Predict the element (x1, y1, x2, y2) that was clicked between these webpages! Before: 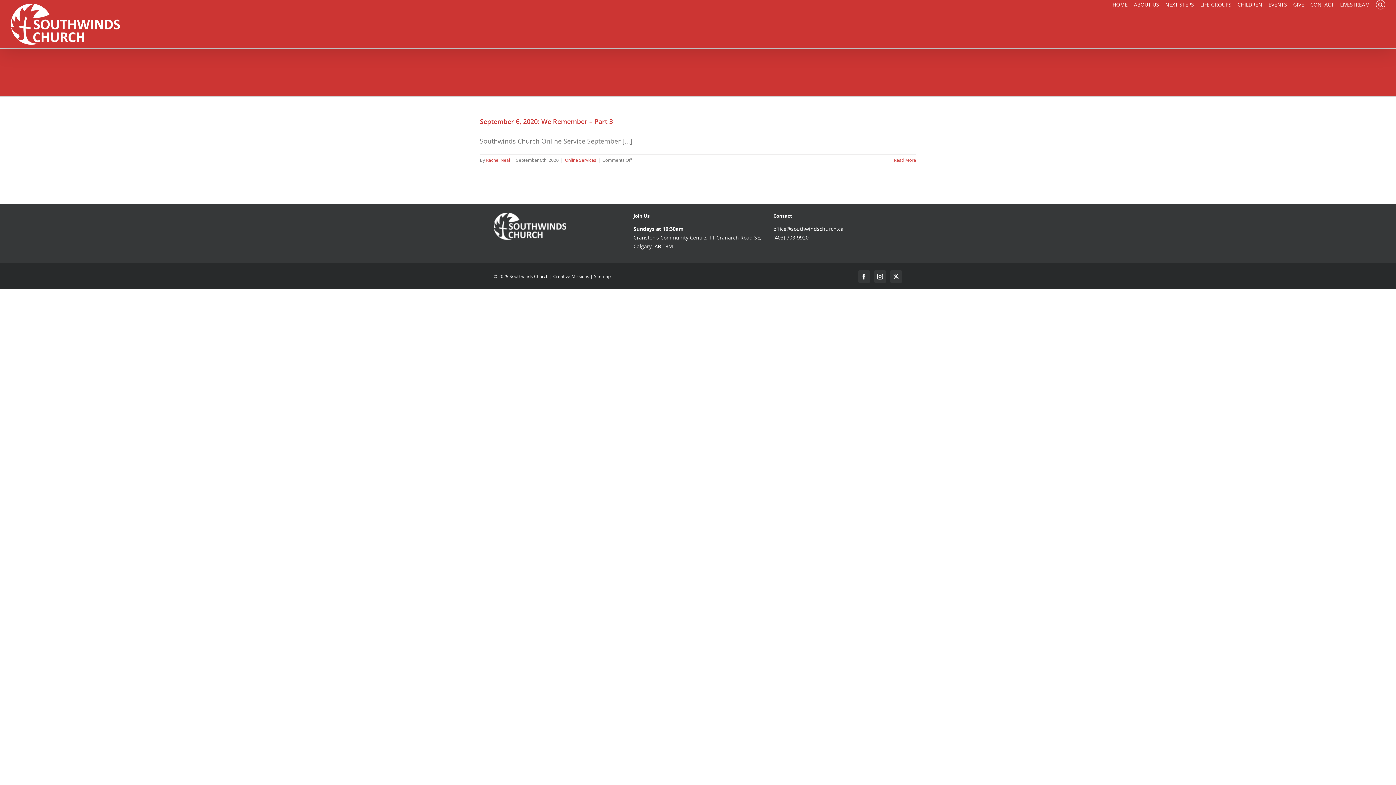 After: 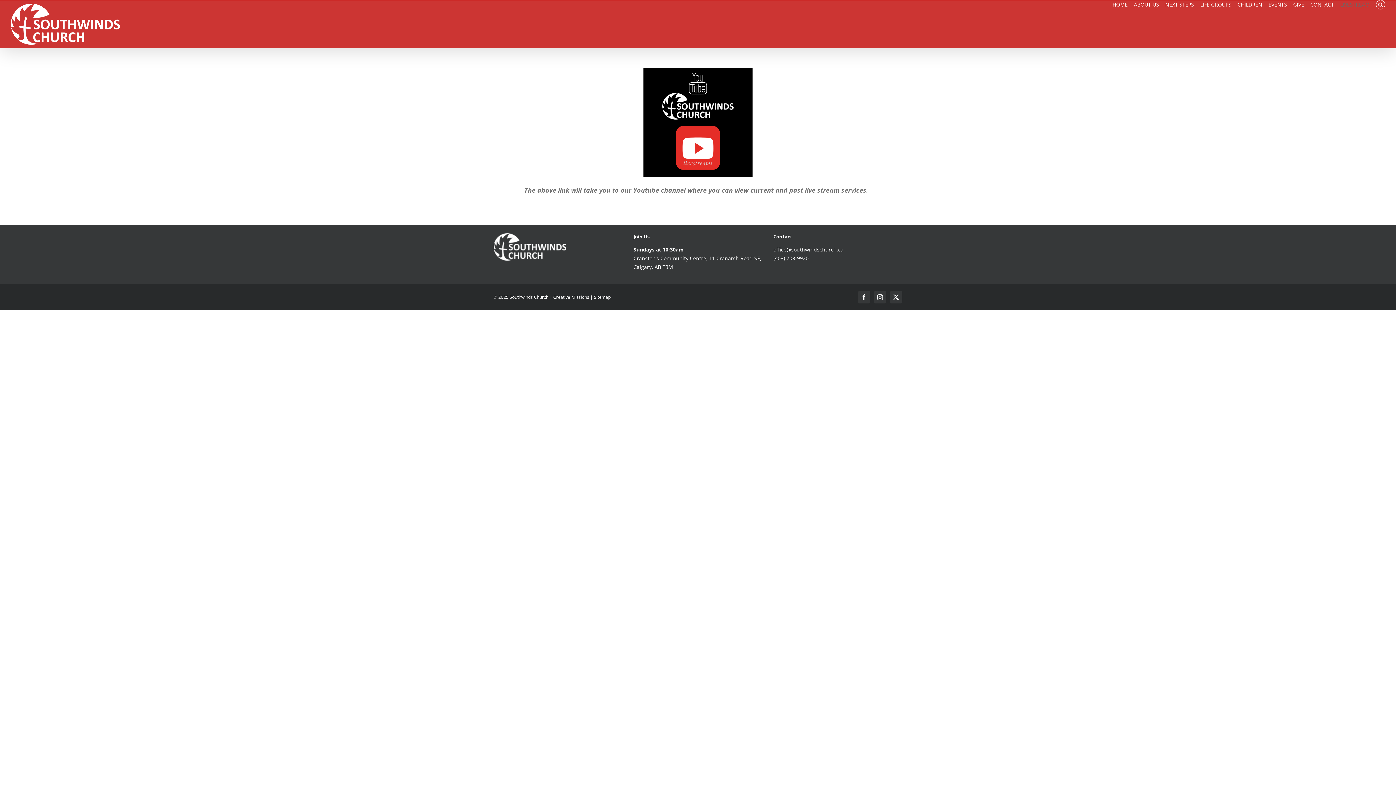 Action: label: LIVESTREAM bbox: (1340, 0, 1370, 9)